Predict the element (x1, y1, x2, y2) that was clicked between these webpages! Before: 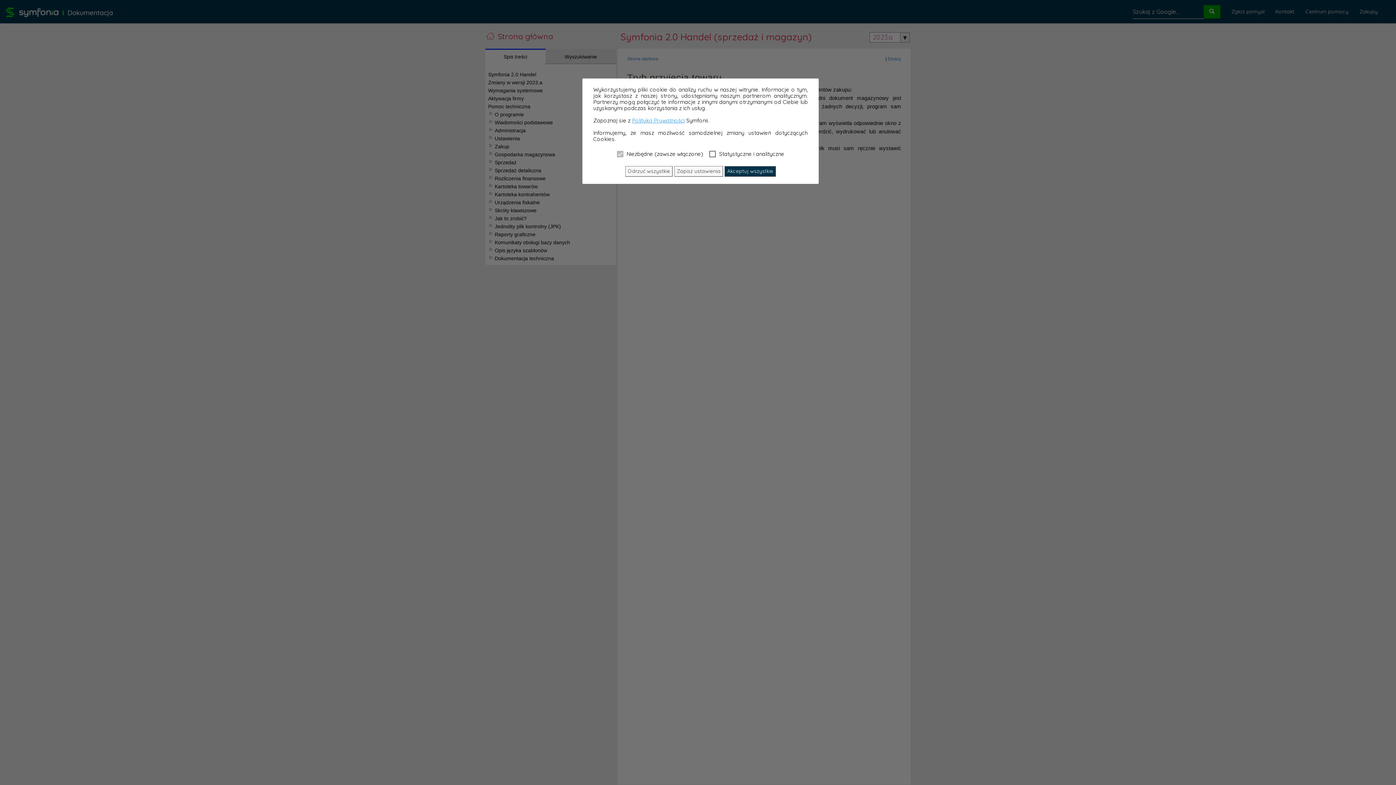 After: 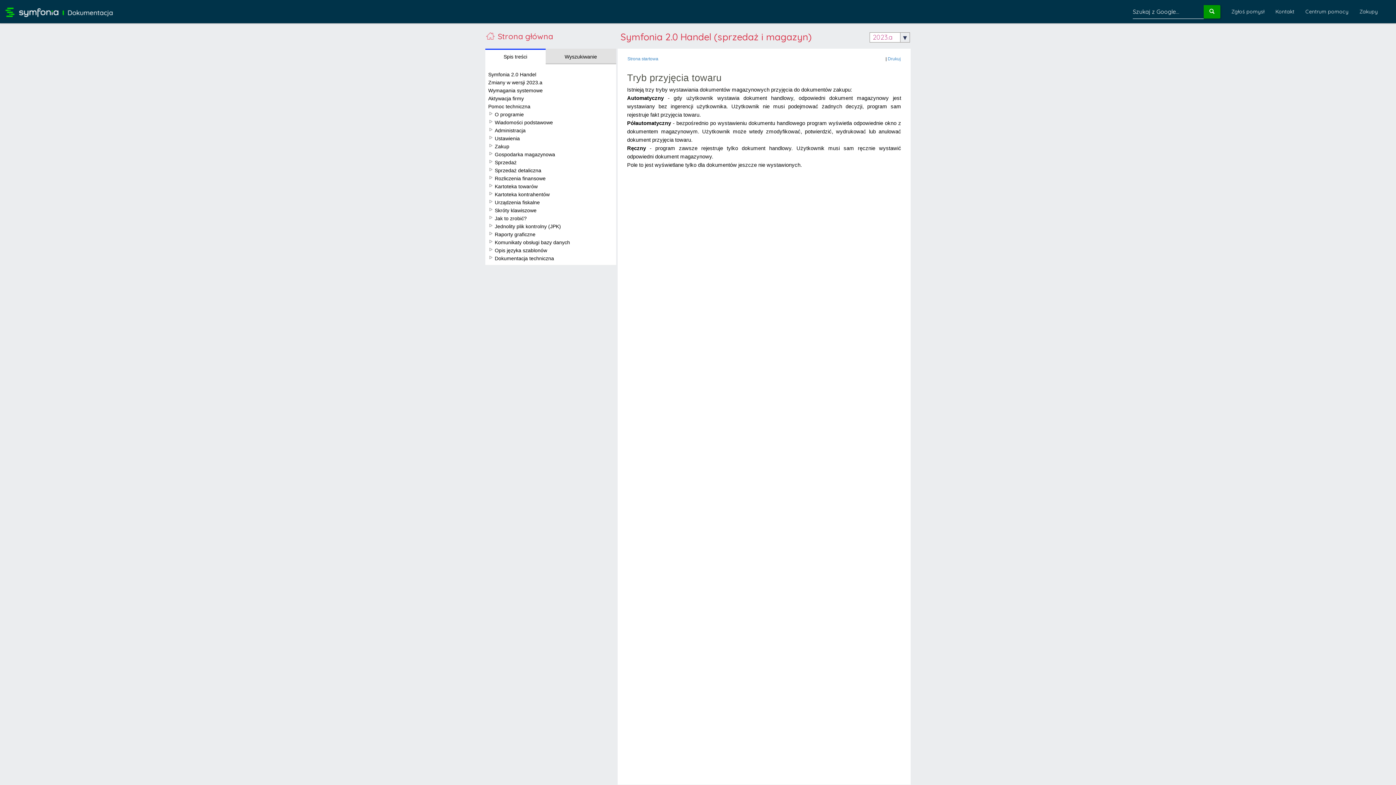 Action: label: Zapisz ustawienia bbox: (674, 166, 723, 176)